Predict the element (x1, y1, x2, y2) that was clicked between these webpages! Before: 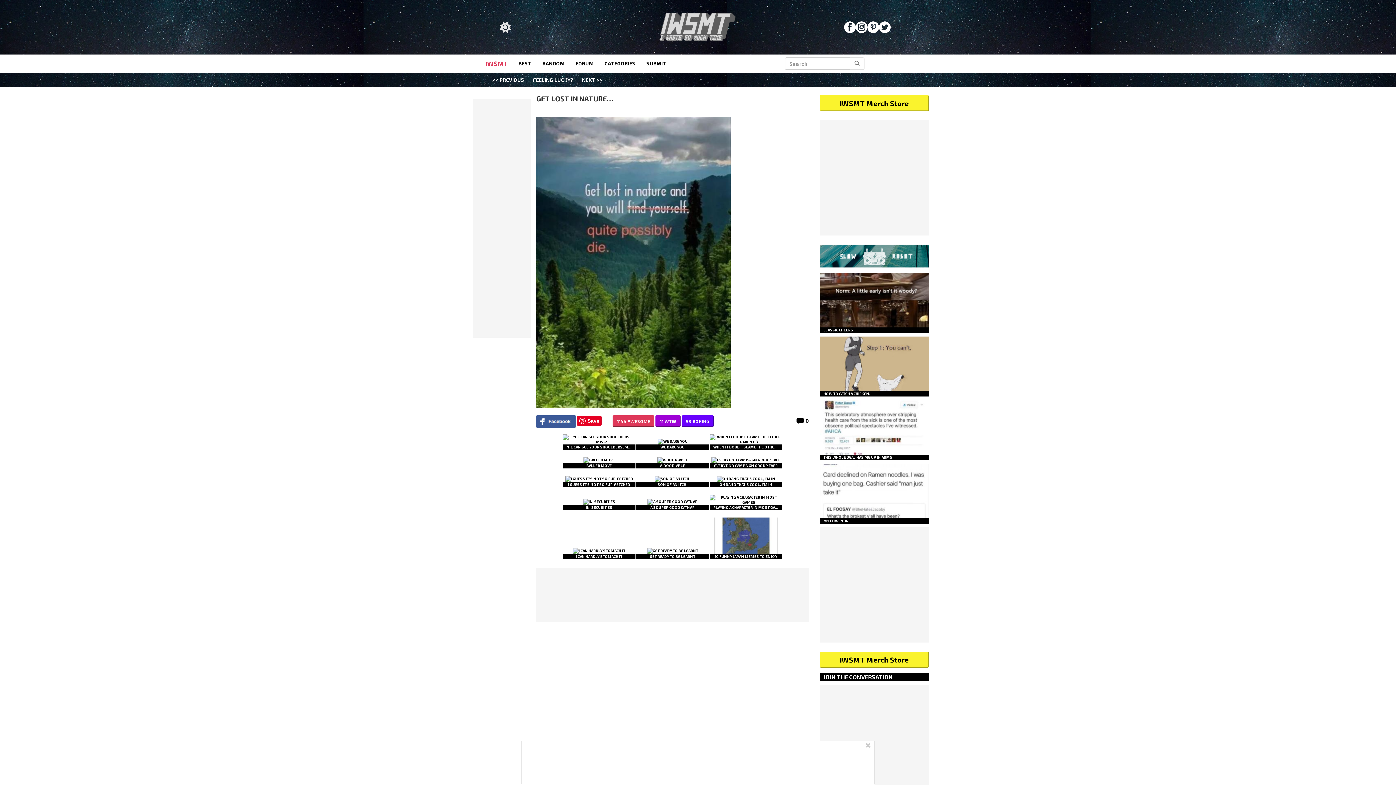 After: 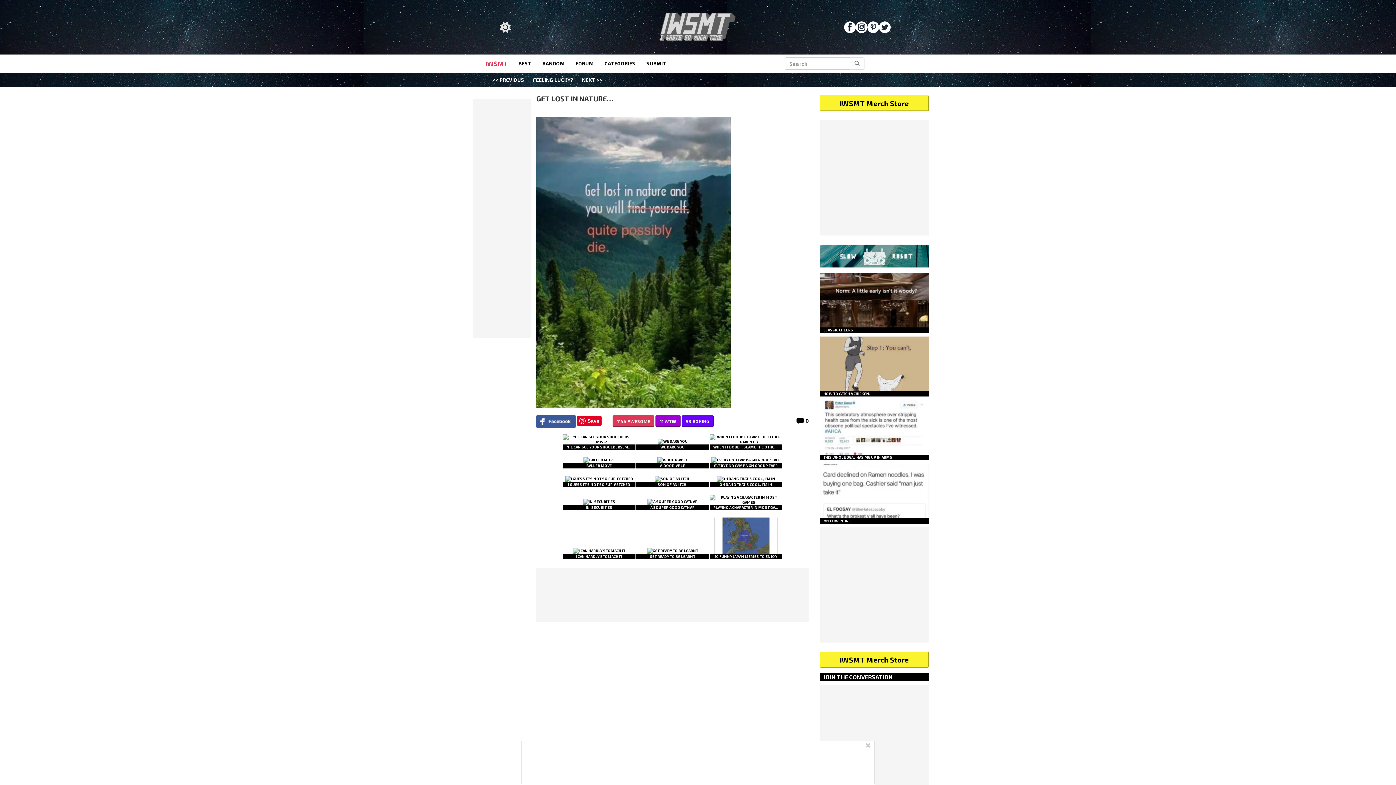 Action: bbox: (867, 21, 879, 33)